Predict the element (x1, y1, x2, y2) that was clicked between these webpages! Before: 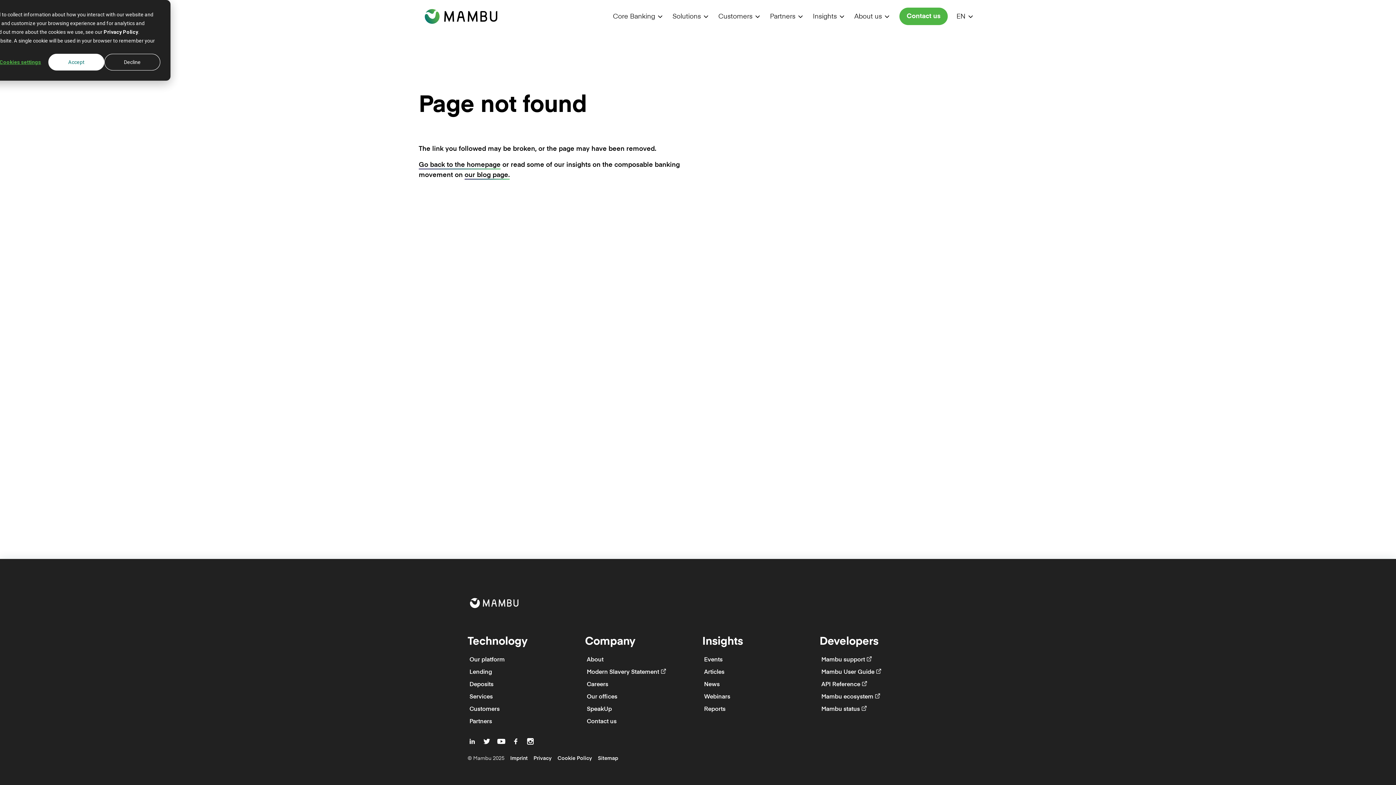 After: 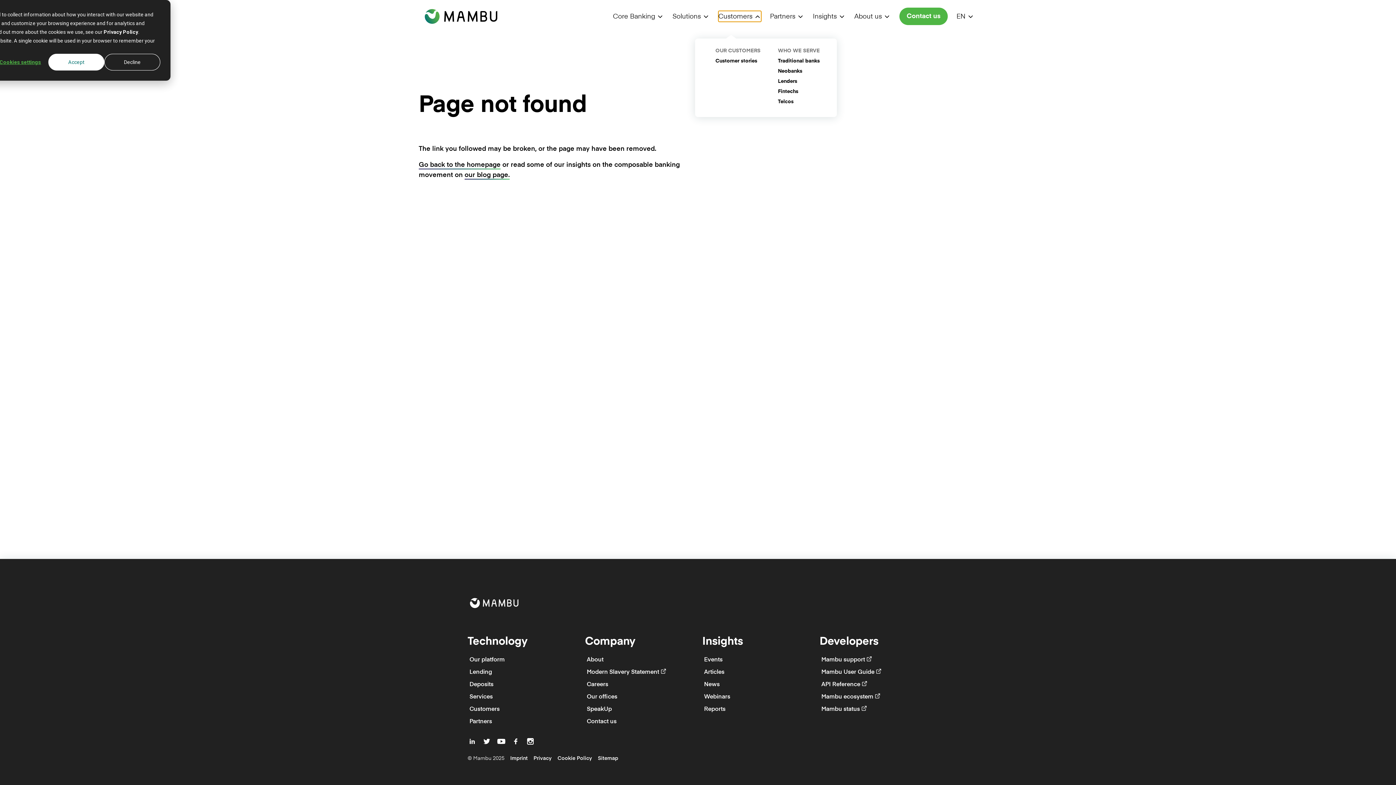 Action: bbox: (718, 10, 761, 21) label: Customers